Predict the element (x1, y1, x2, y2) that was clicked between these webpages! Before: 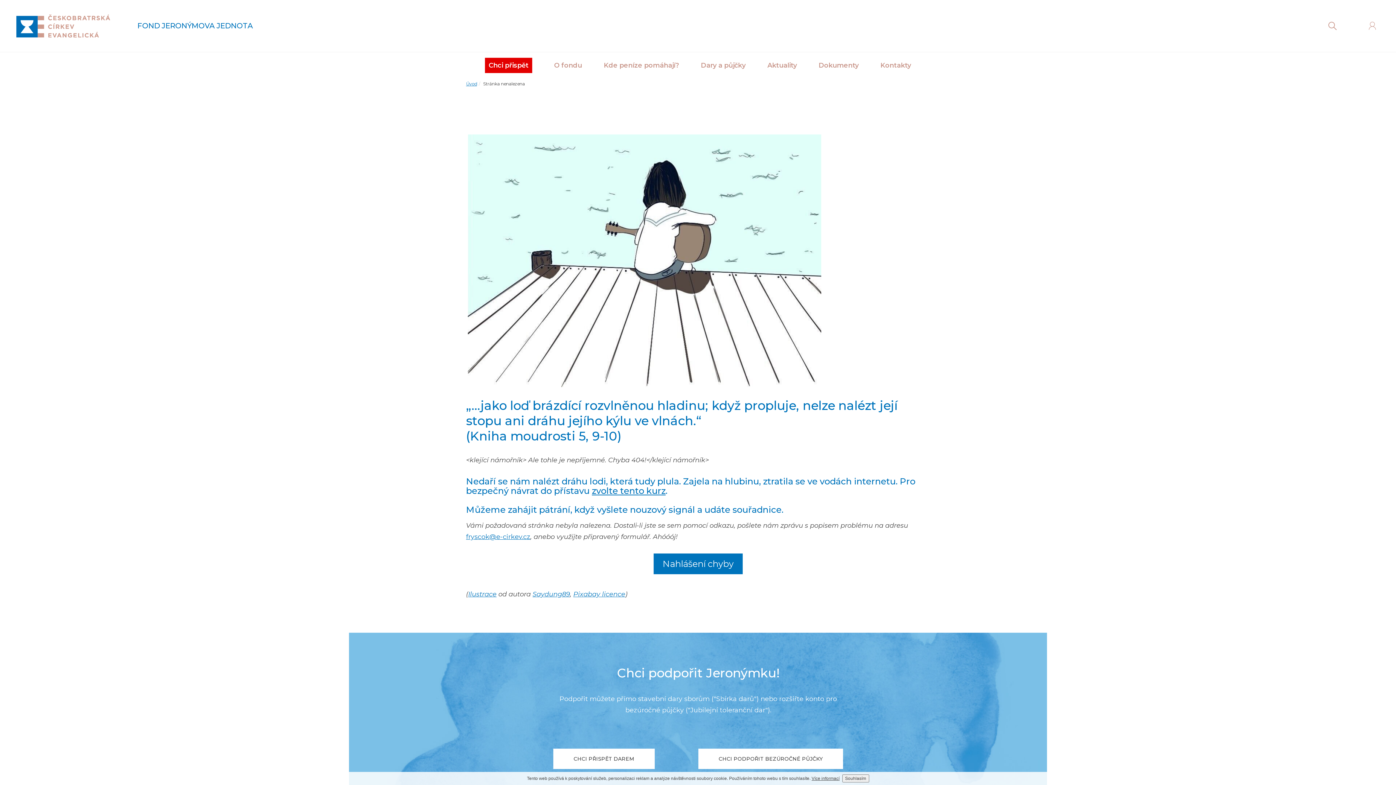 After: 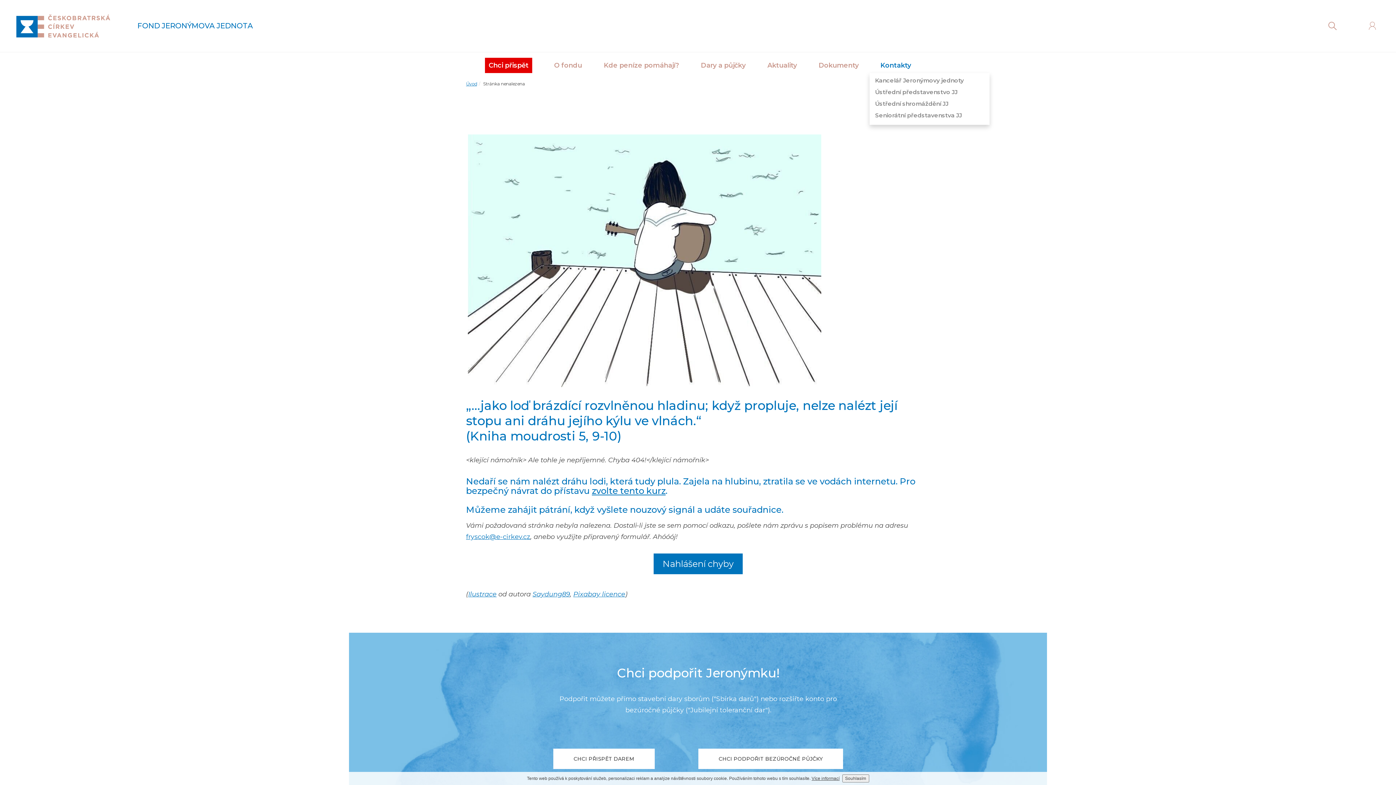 Action: bbox: (880, 57, 911, 72) label: Kontakty